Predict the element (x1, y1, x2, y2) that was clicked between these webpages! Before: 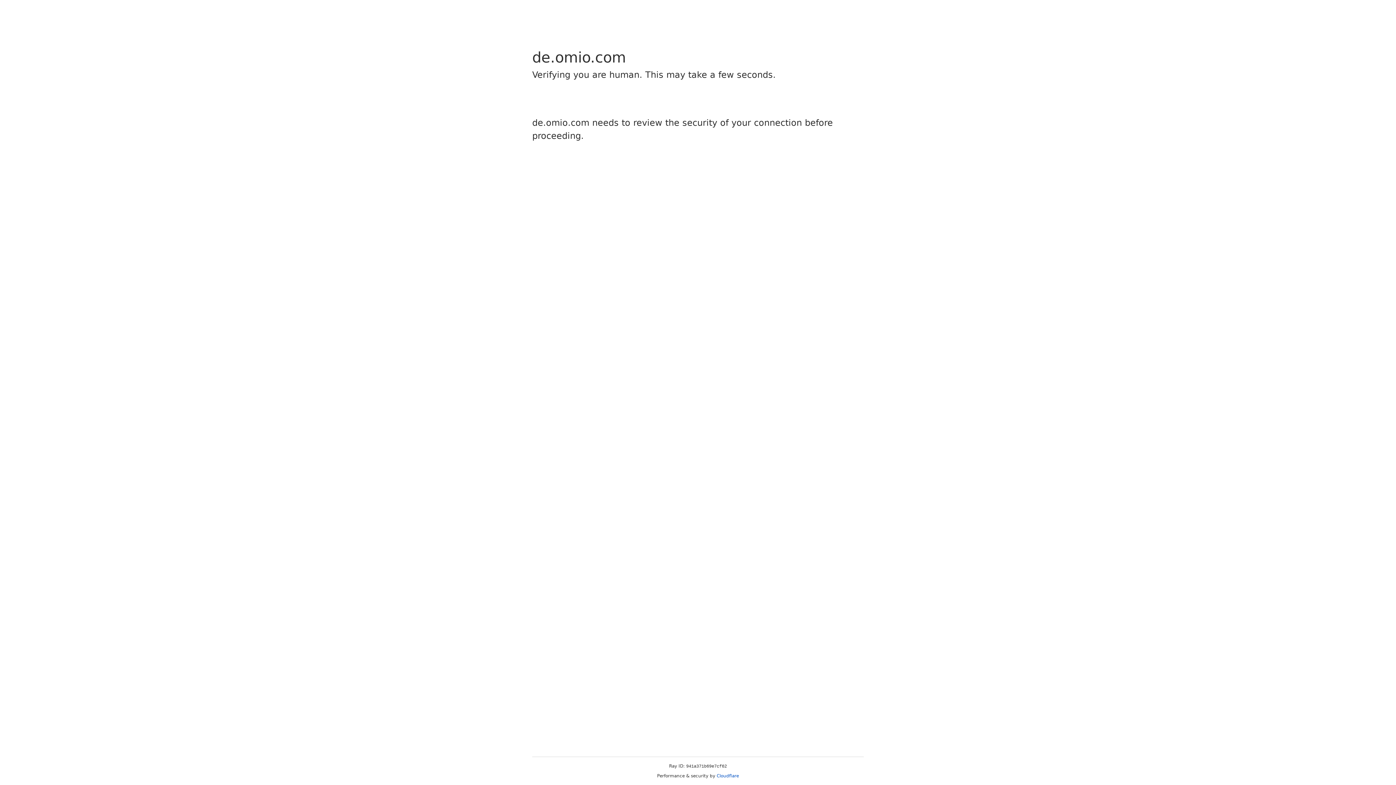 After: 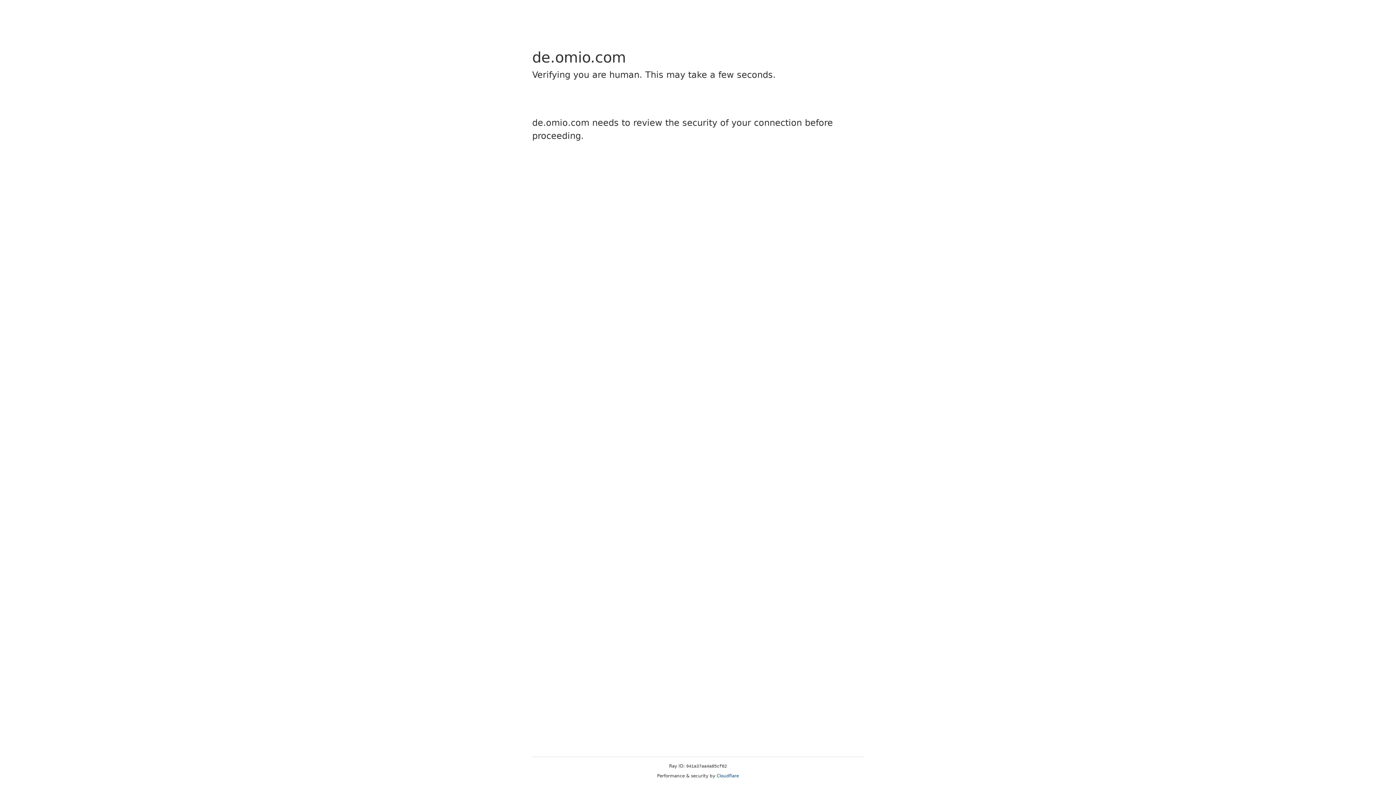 Action: label: Cloudflare bbox: (716, 773, 739, 778)